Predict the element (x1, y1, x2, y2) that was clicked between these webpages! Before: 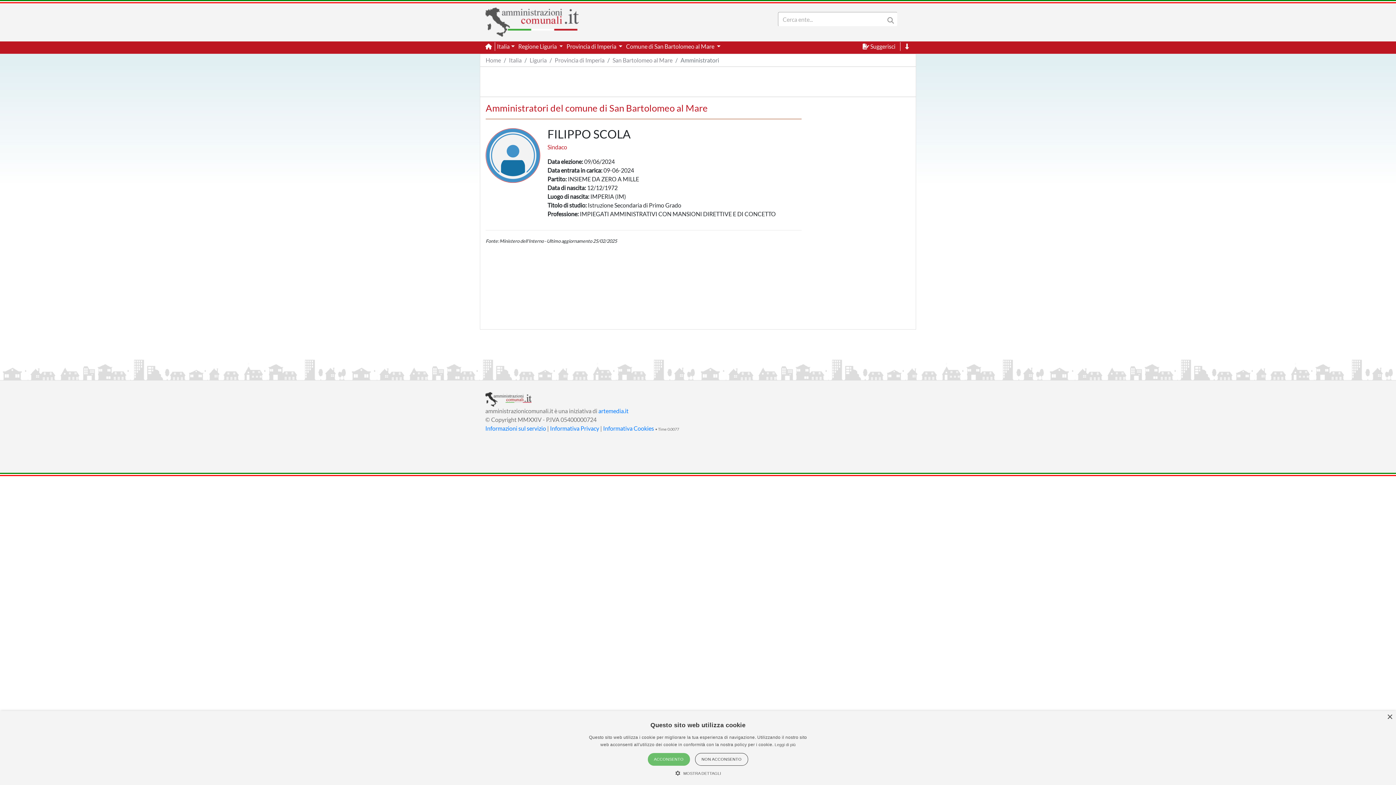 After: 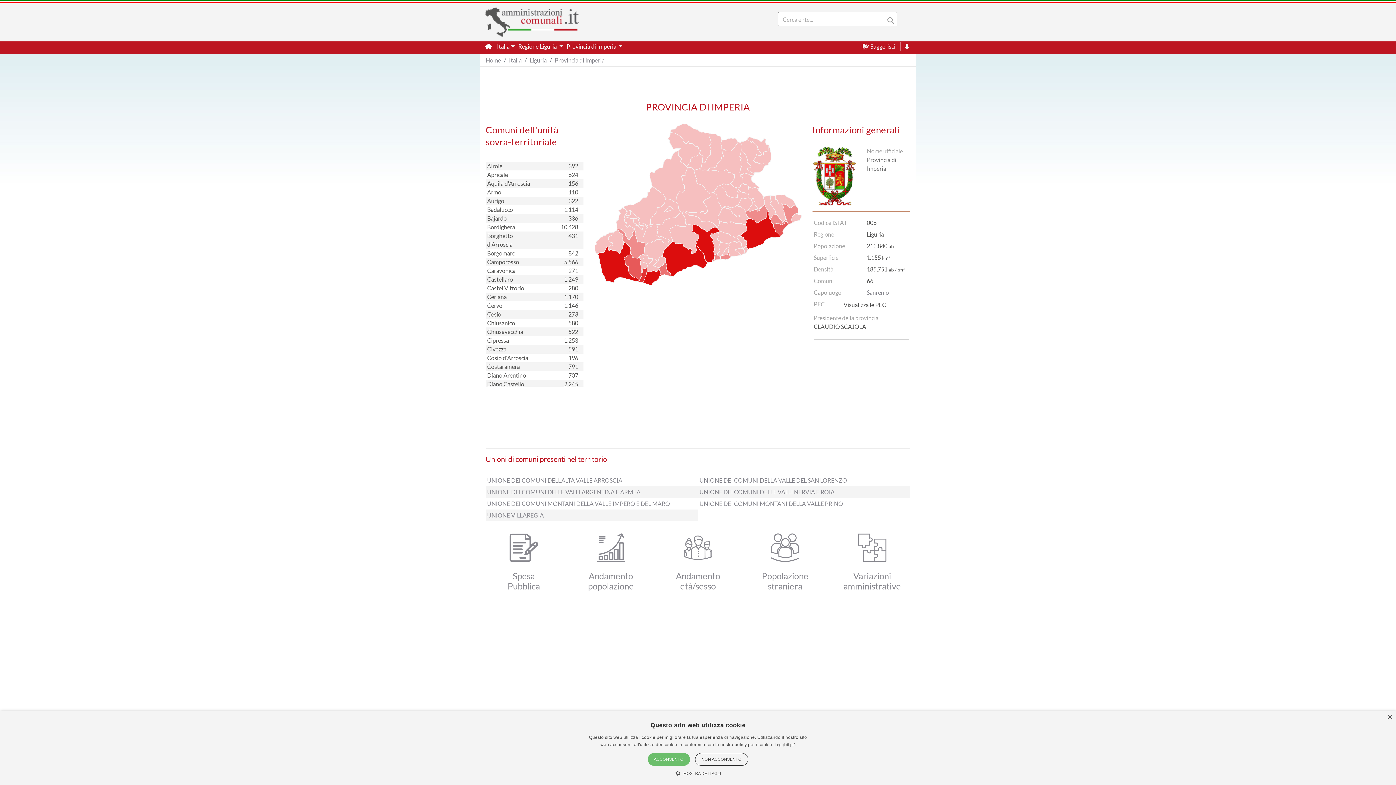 Action: bbox: (554, 56, 604, 63) label: Provincia di Imperia